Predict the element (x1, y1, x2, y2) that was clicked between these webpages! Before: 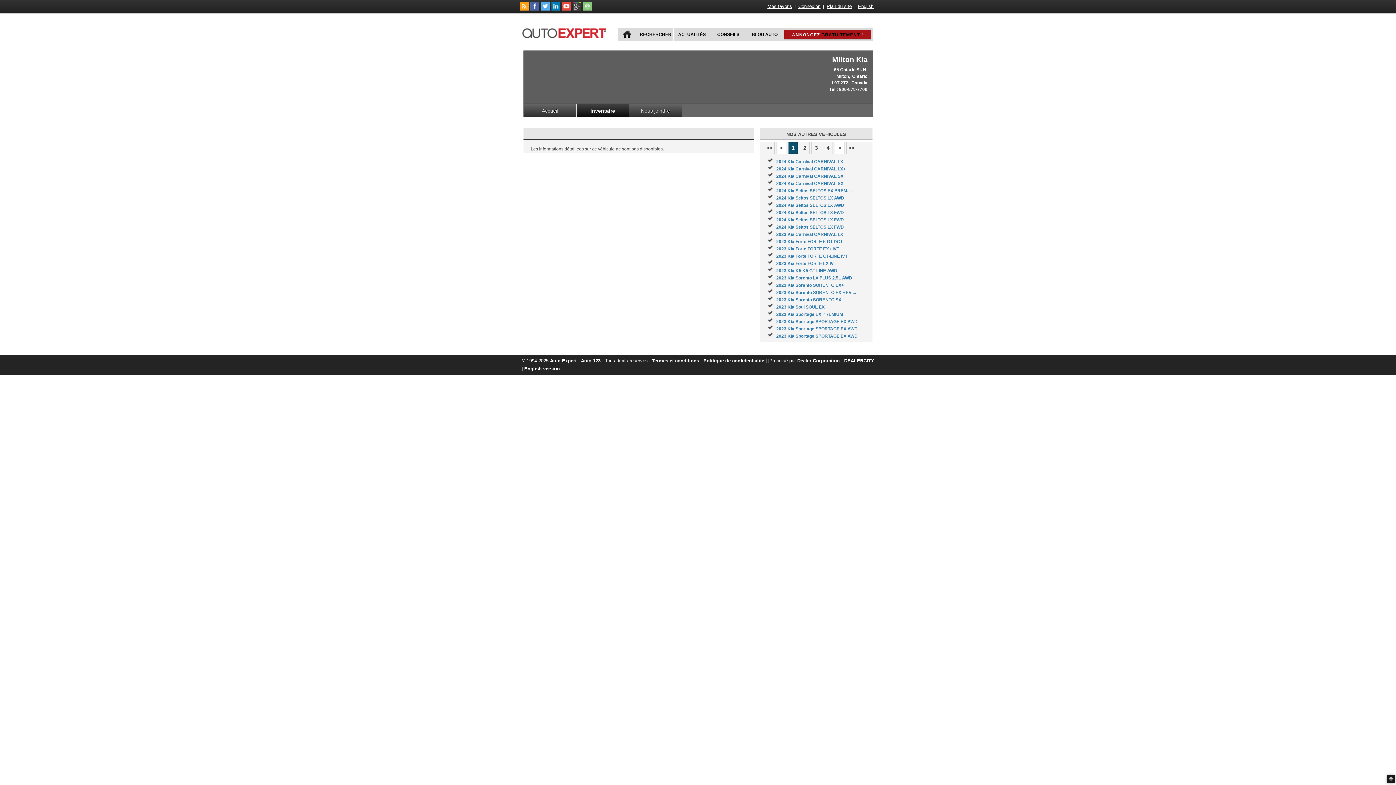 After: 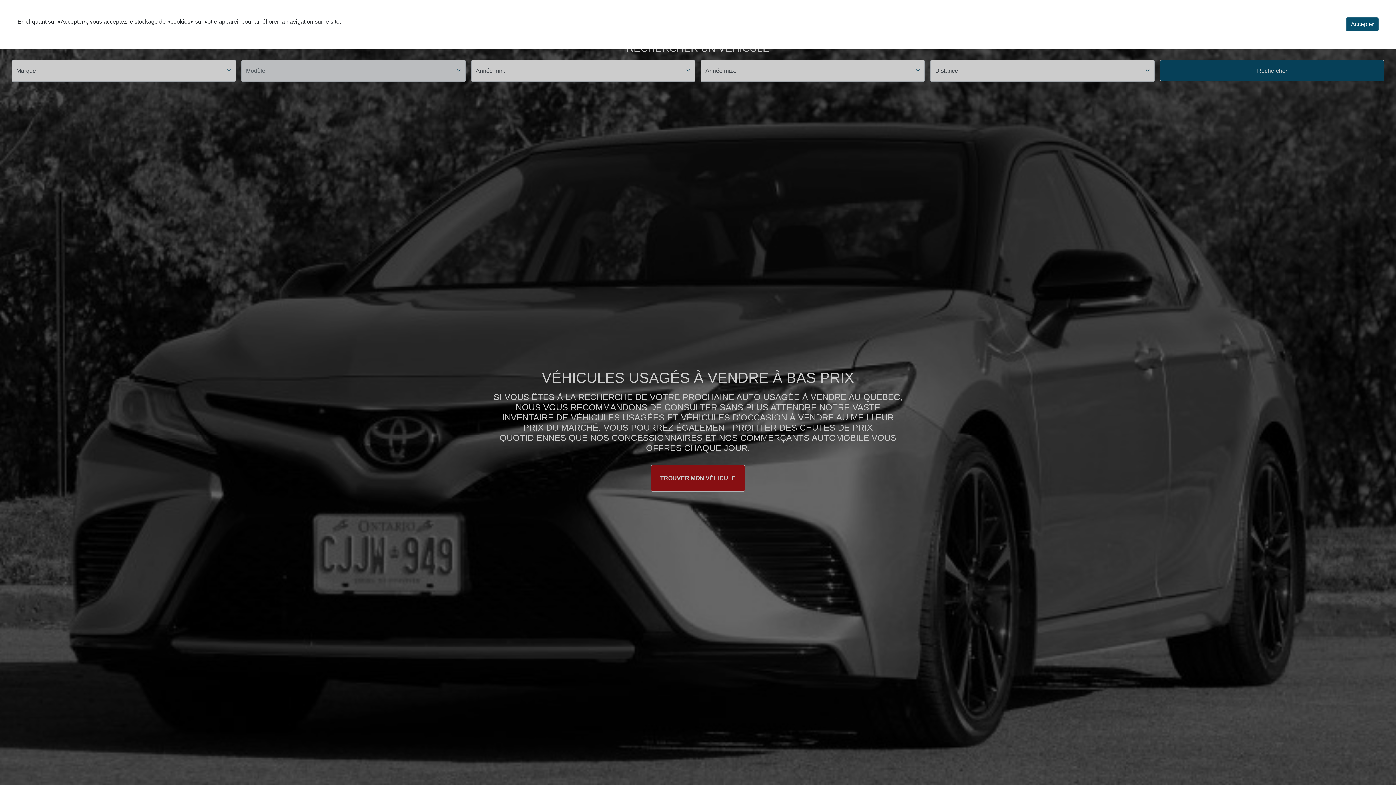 Action: bbox: (521, 18, 609, 46) label: autoExpert.ca